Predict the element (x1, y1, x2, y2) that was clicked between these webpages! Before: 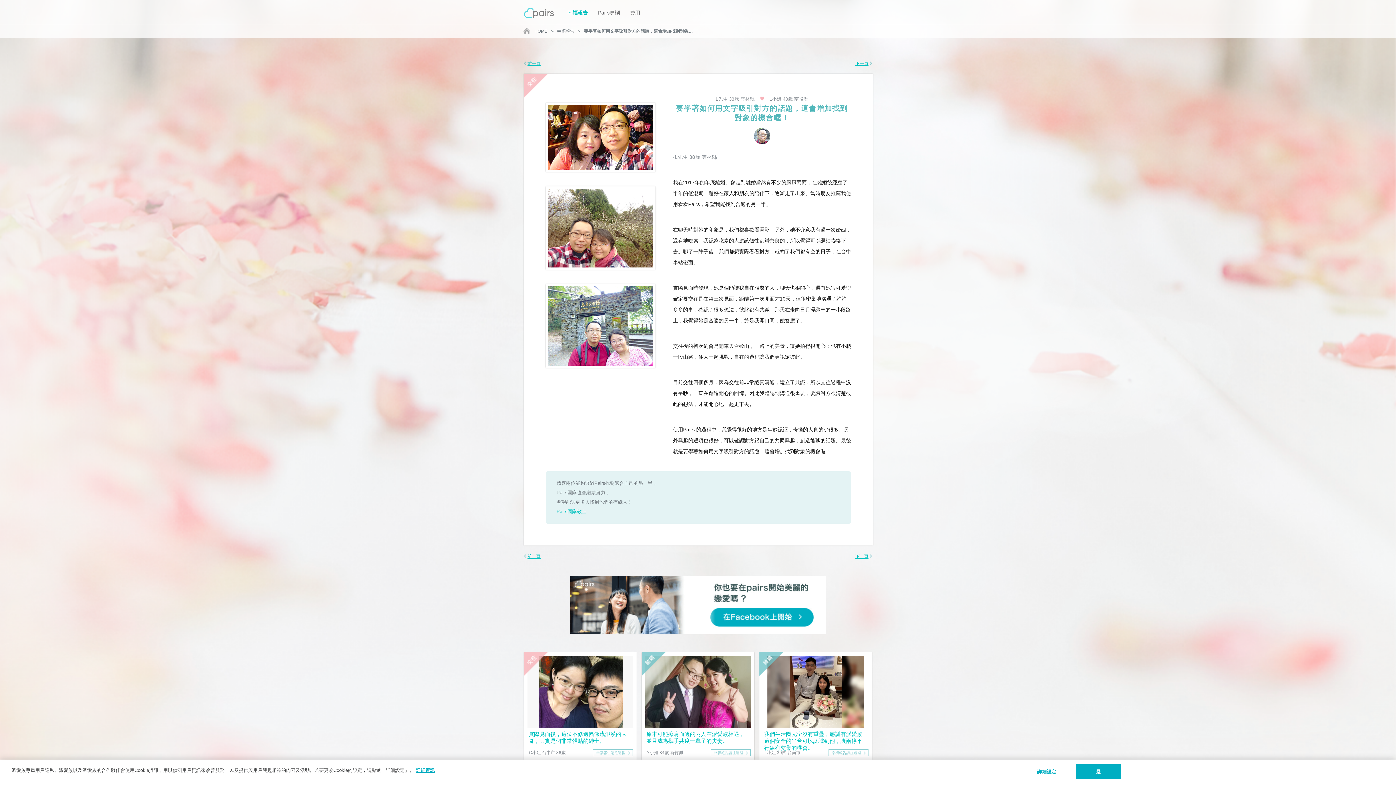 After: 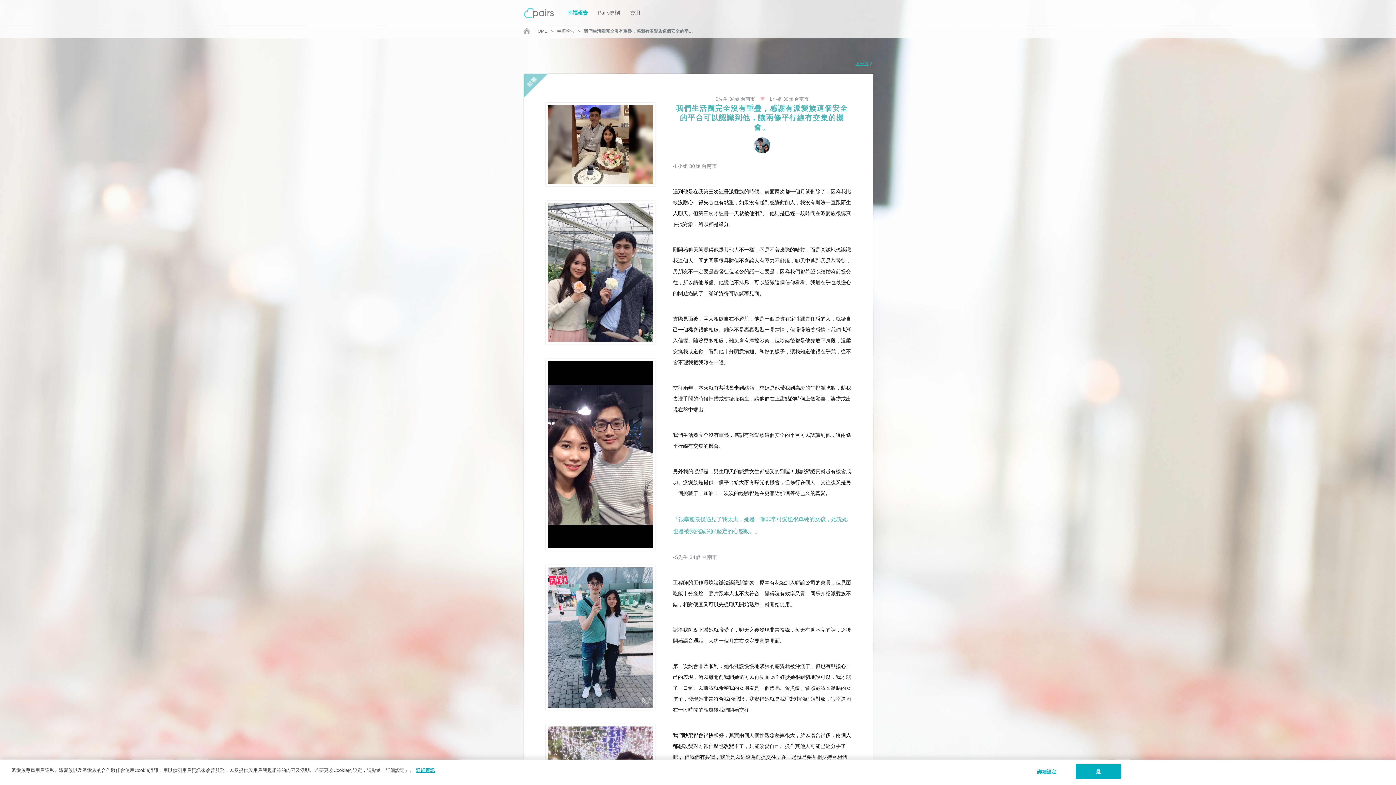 Action: label: 我們生活圈完全沒有重疊，感謝有派愛族這個安全的平台可以認識到他，讓兩條平行線有交集的機會。

L小姐 30歲 台南市

幸福報告請往這裡 bbox: (759, 652, 872, 761)